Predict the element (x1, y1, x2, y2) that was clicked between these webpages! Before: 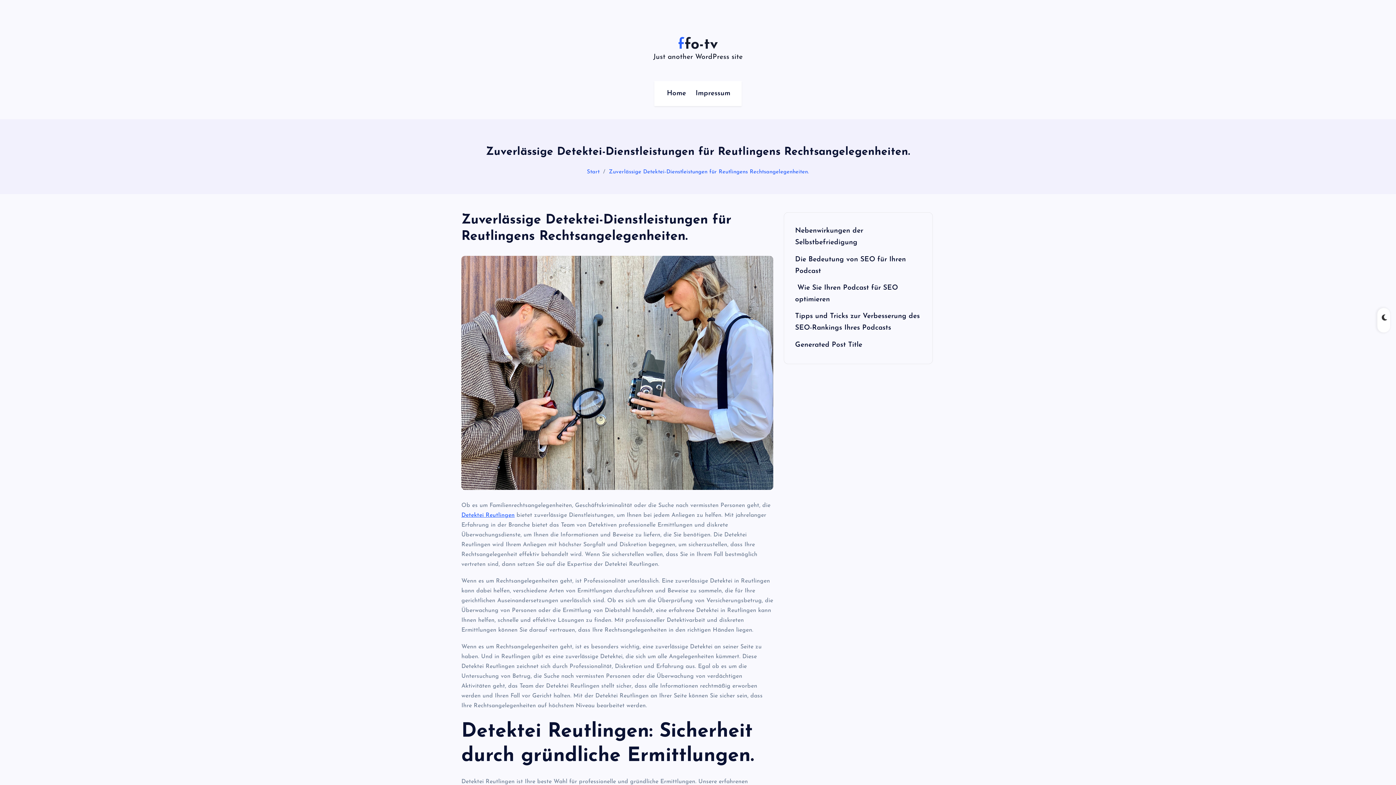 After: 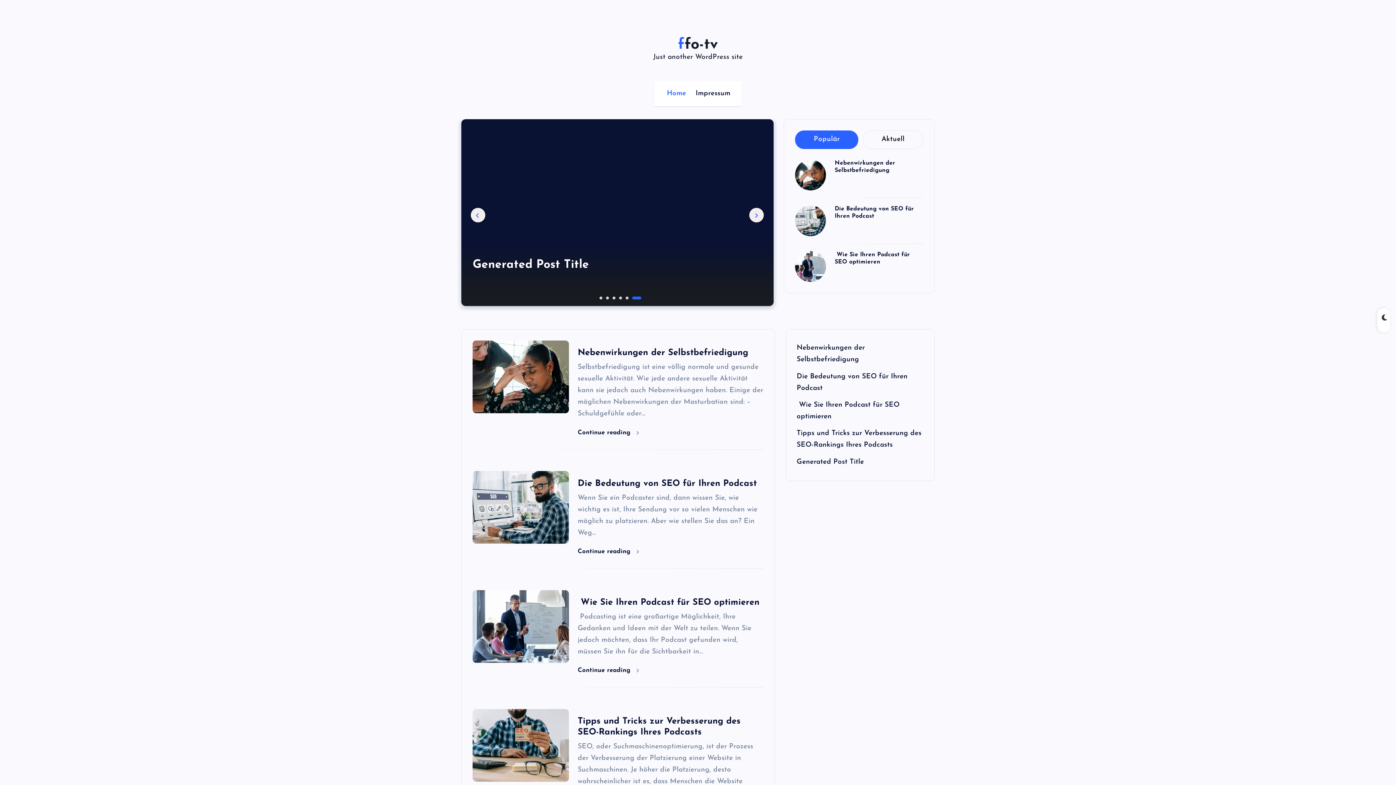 Action: bbox: (661, 81, 691, 106) label: Home